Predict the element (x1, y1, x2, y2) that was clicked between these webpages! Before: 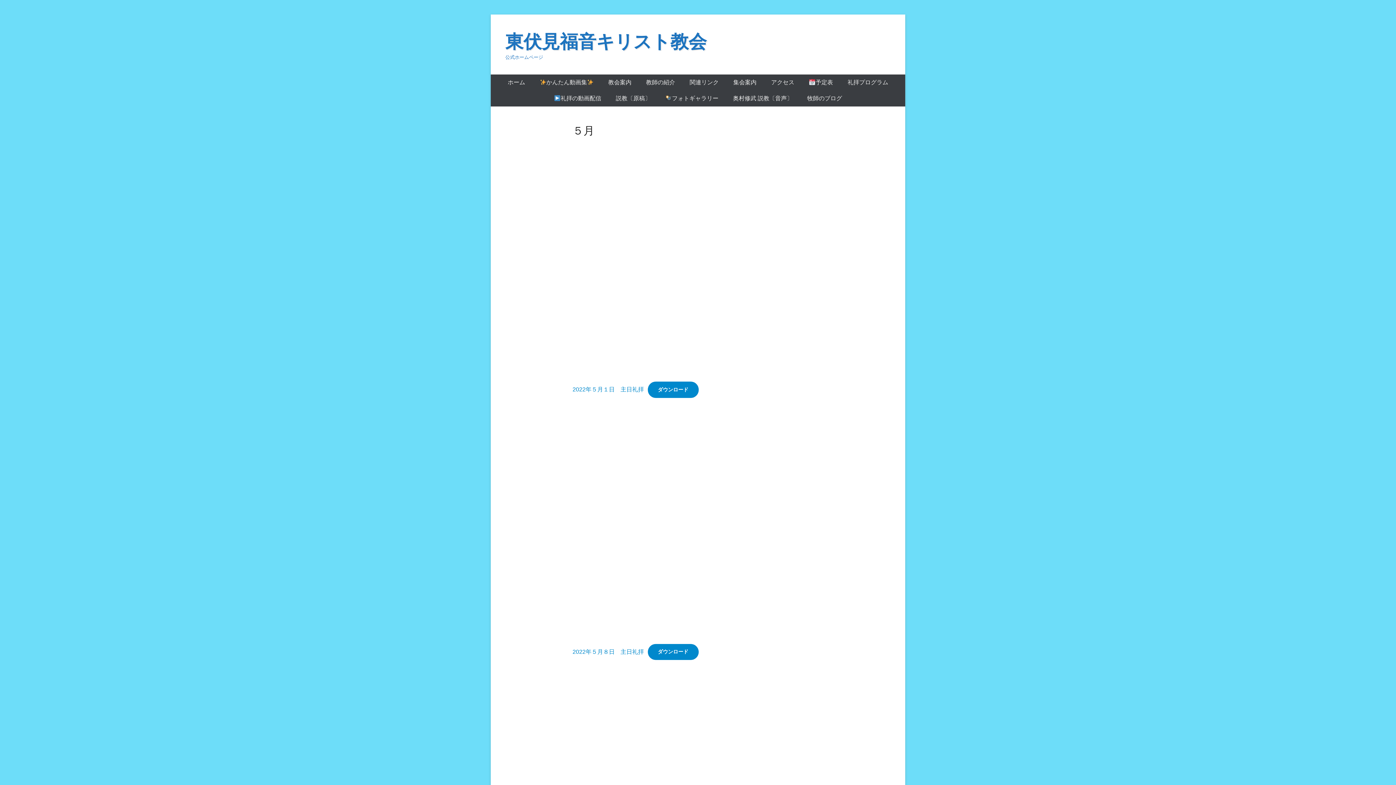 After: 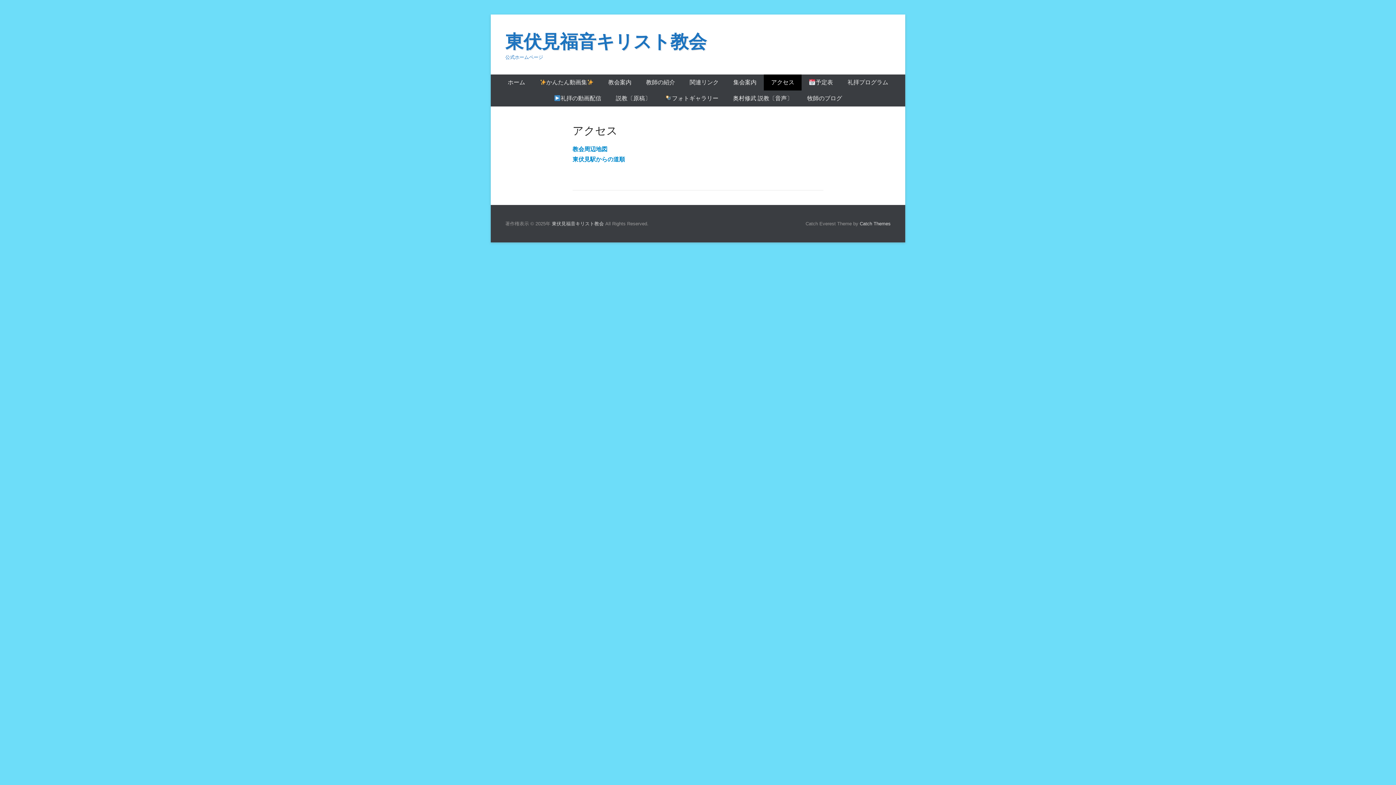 Action: bbox: (764, 74, 801, 90) label: アクセス